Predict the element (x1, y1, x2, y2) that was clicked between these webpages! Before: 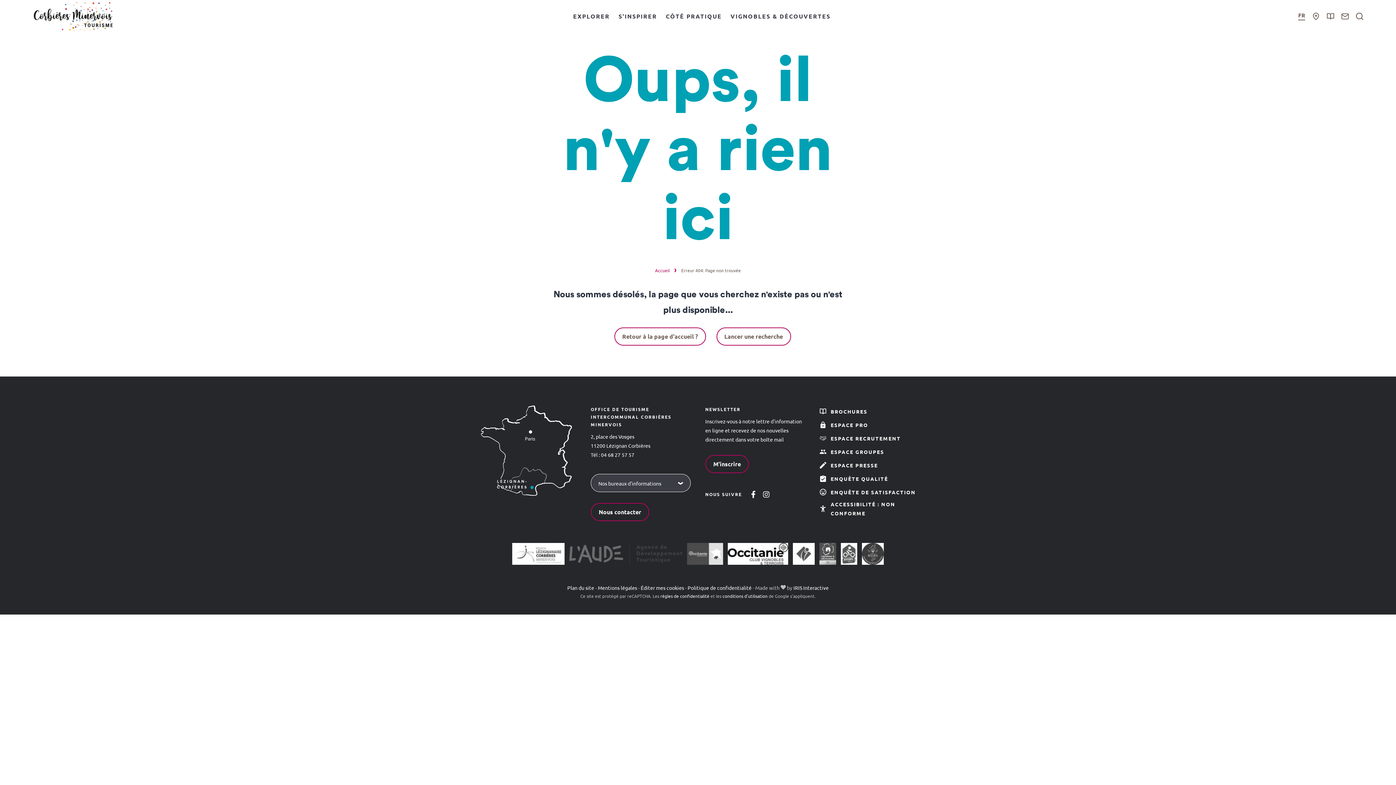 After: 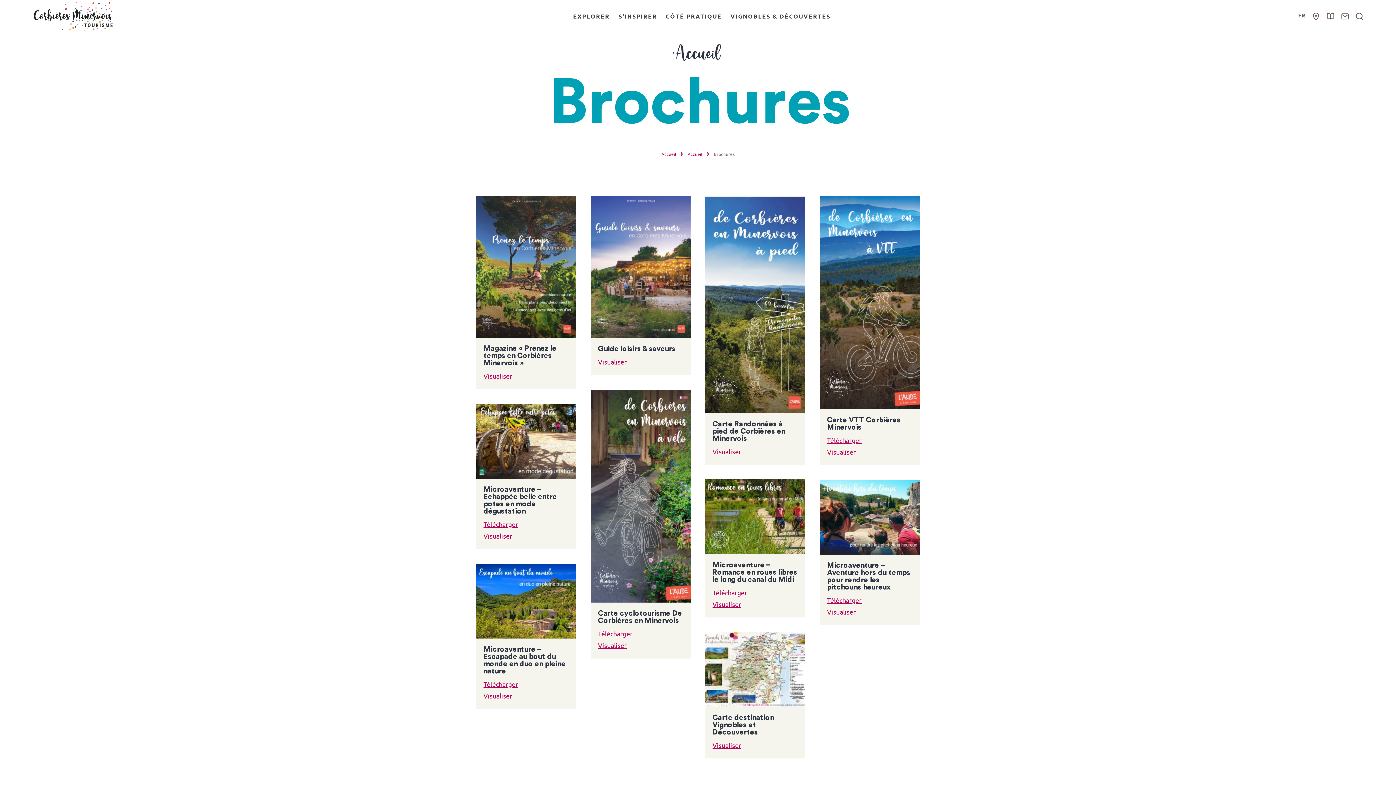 Action: bbox: (1327, 9, 1334, 23) label: Brochures